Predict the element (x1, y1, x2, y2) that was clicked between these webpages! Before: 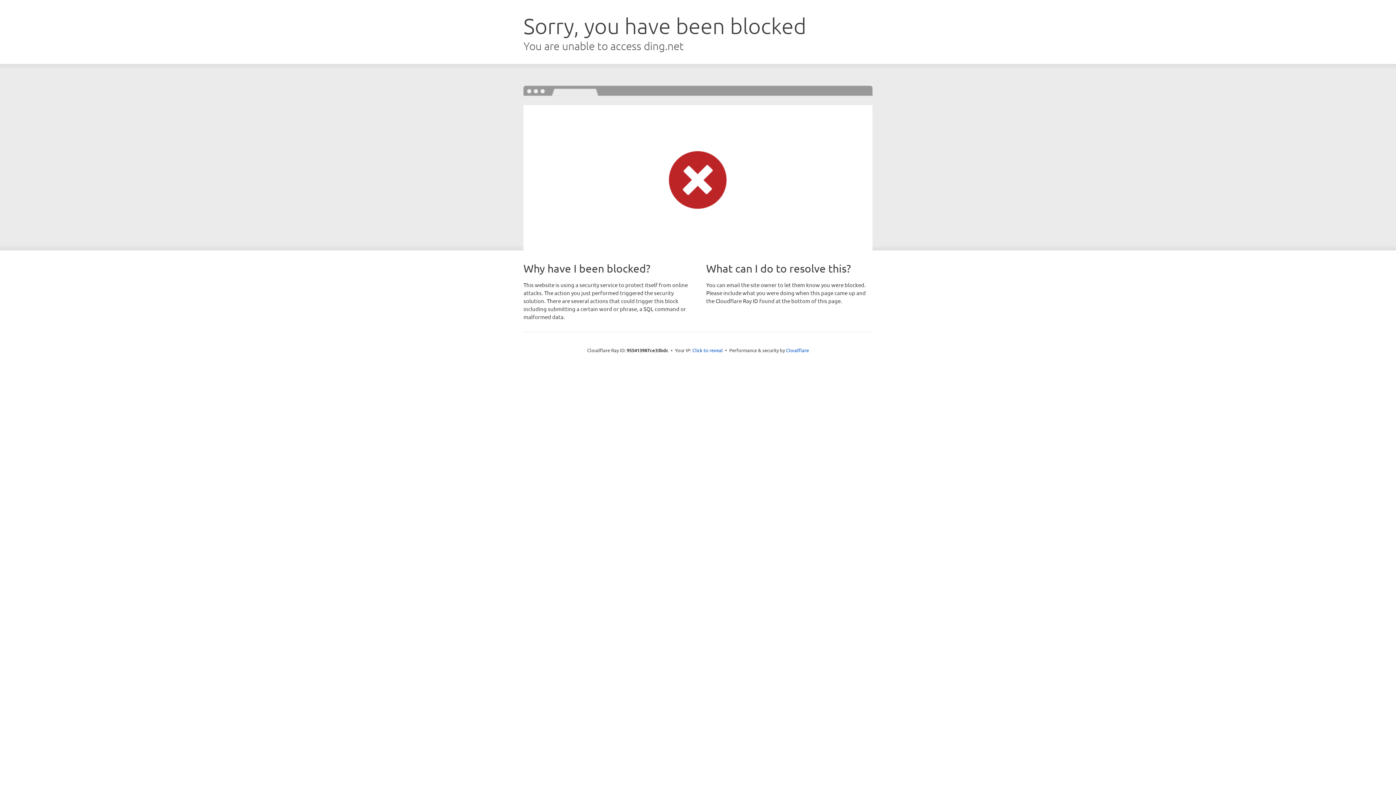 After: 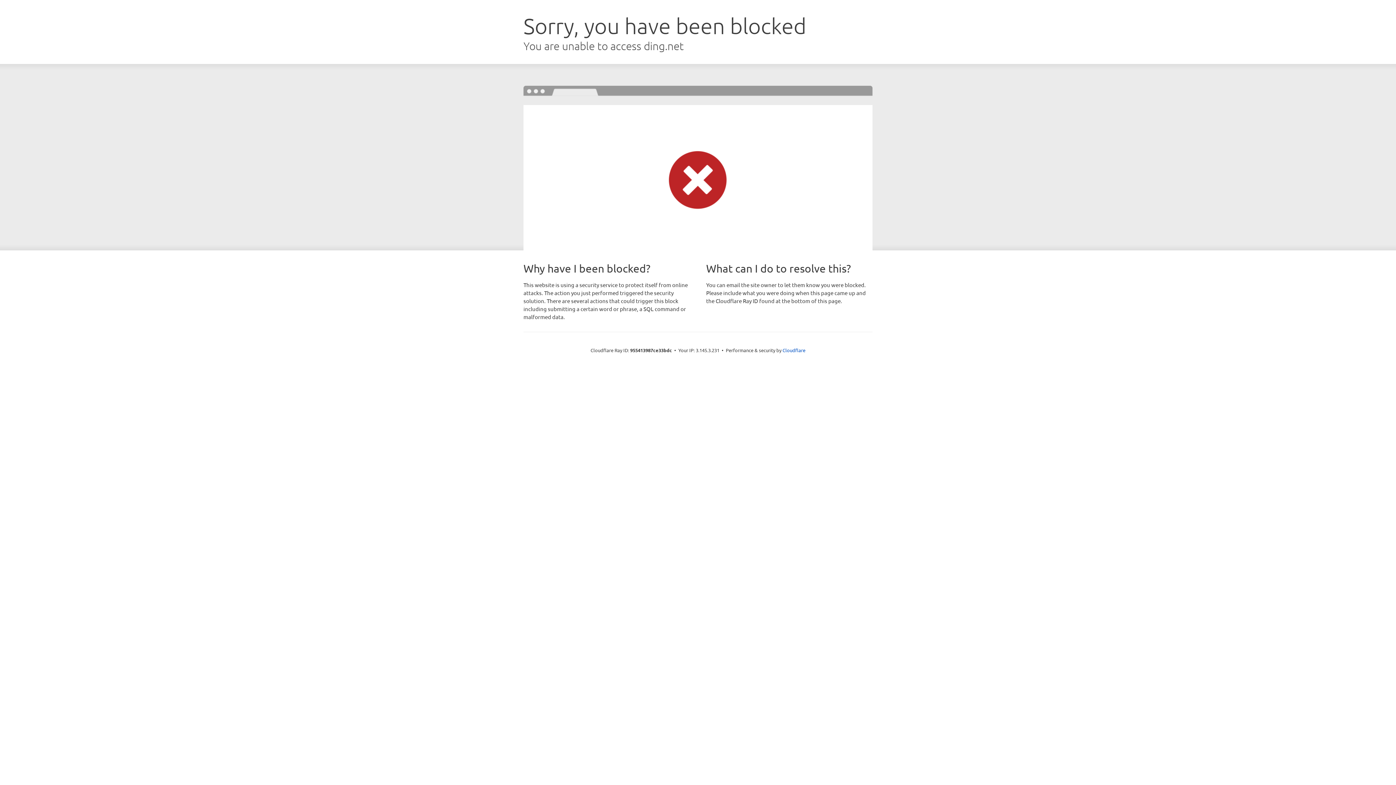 Action: bbox: (692, 346, 723, 353) label: Click to reveal